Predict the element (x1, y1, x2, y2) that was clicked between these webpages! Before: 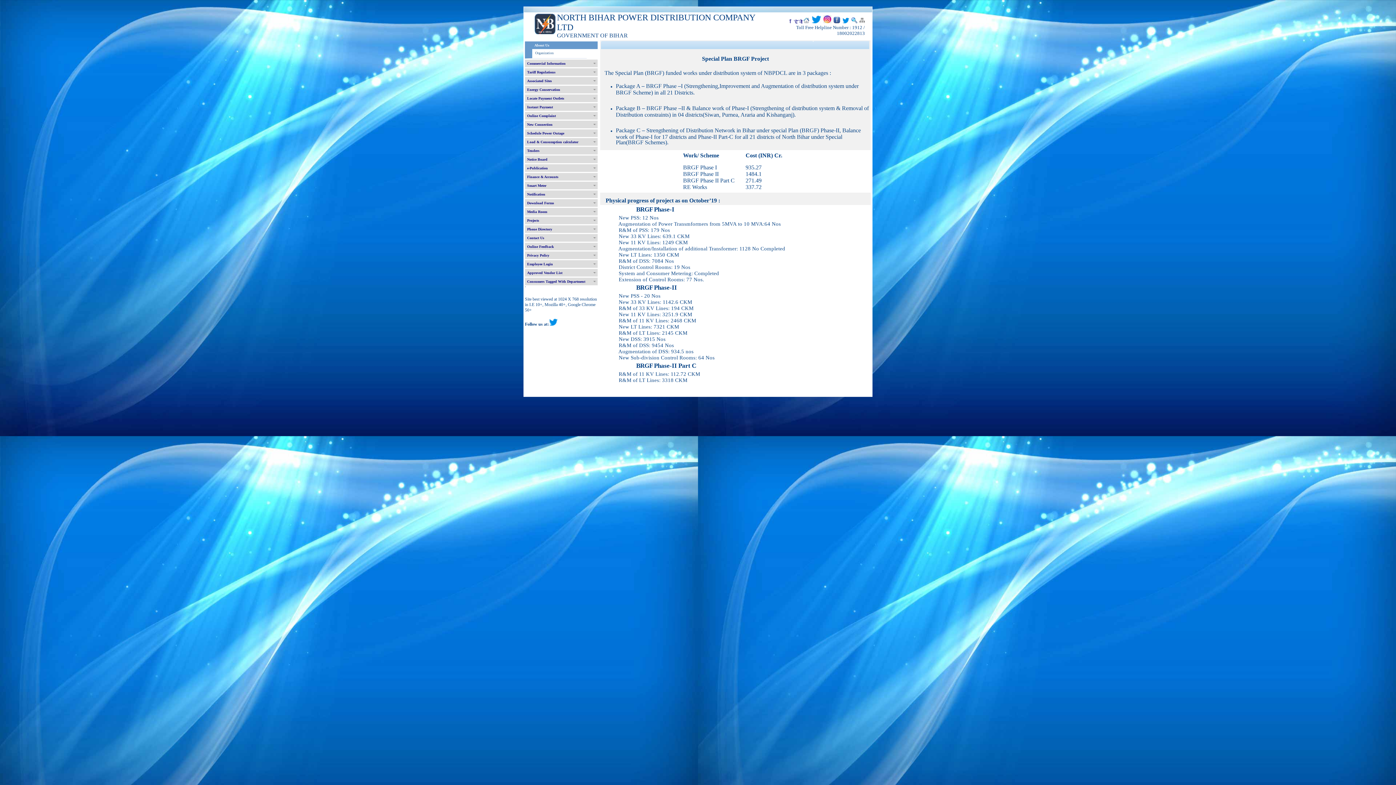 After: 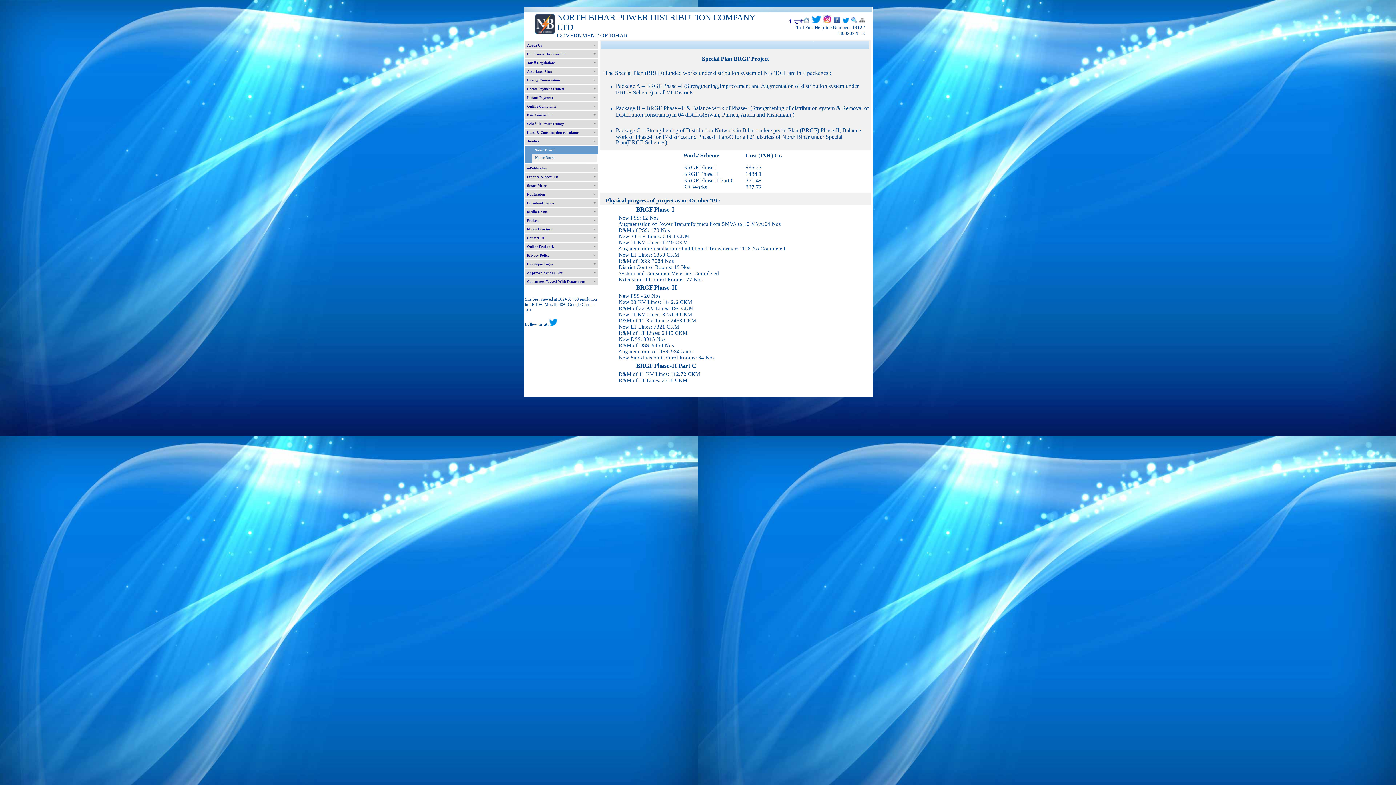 Action: label: Notice Board bbox: (525, 155, 597, 163)